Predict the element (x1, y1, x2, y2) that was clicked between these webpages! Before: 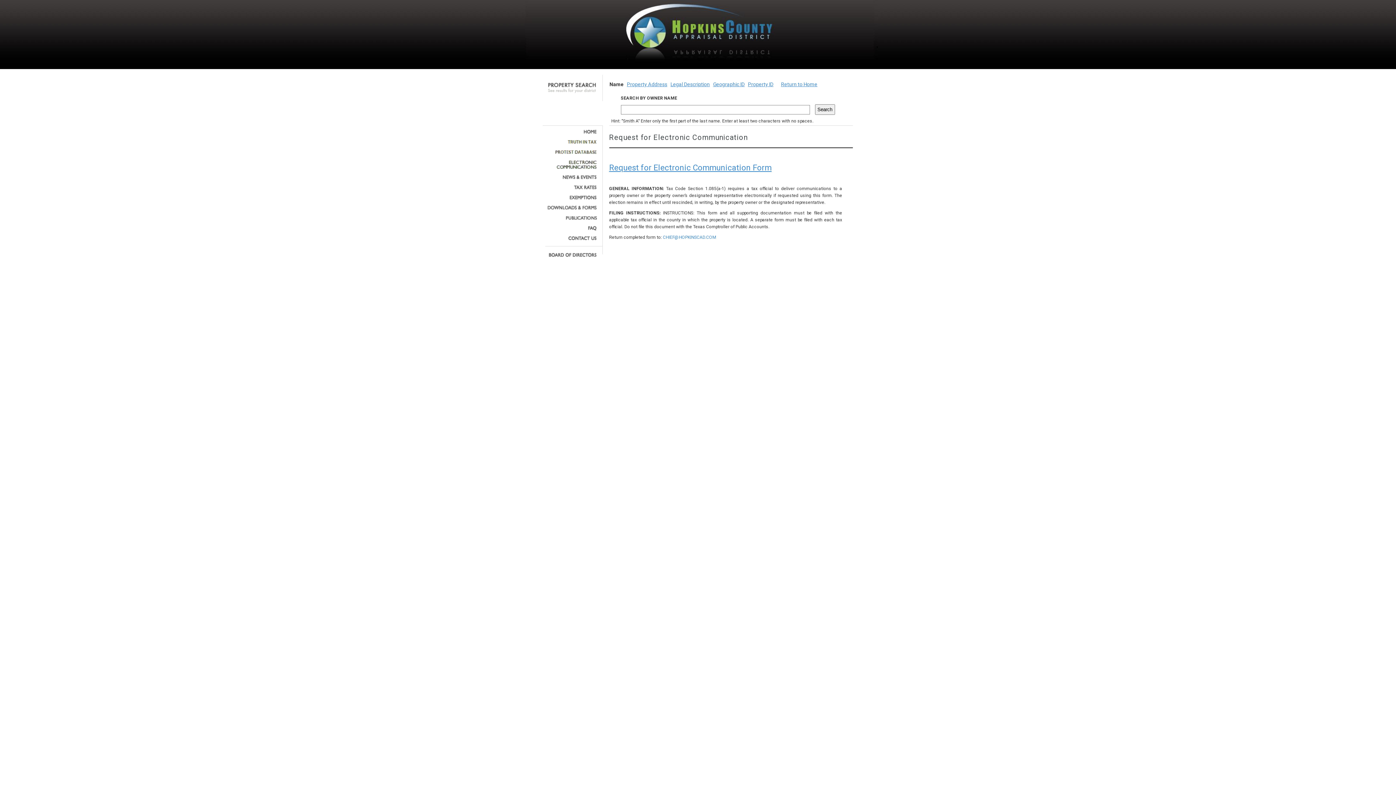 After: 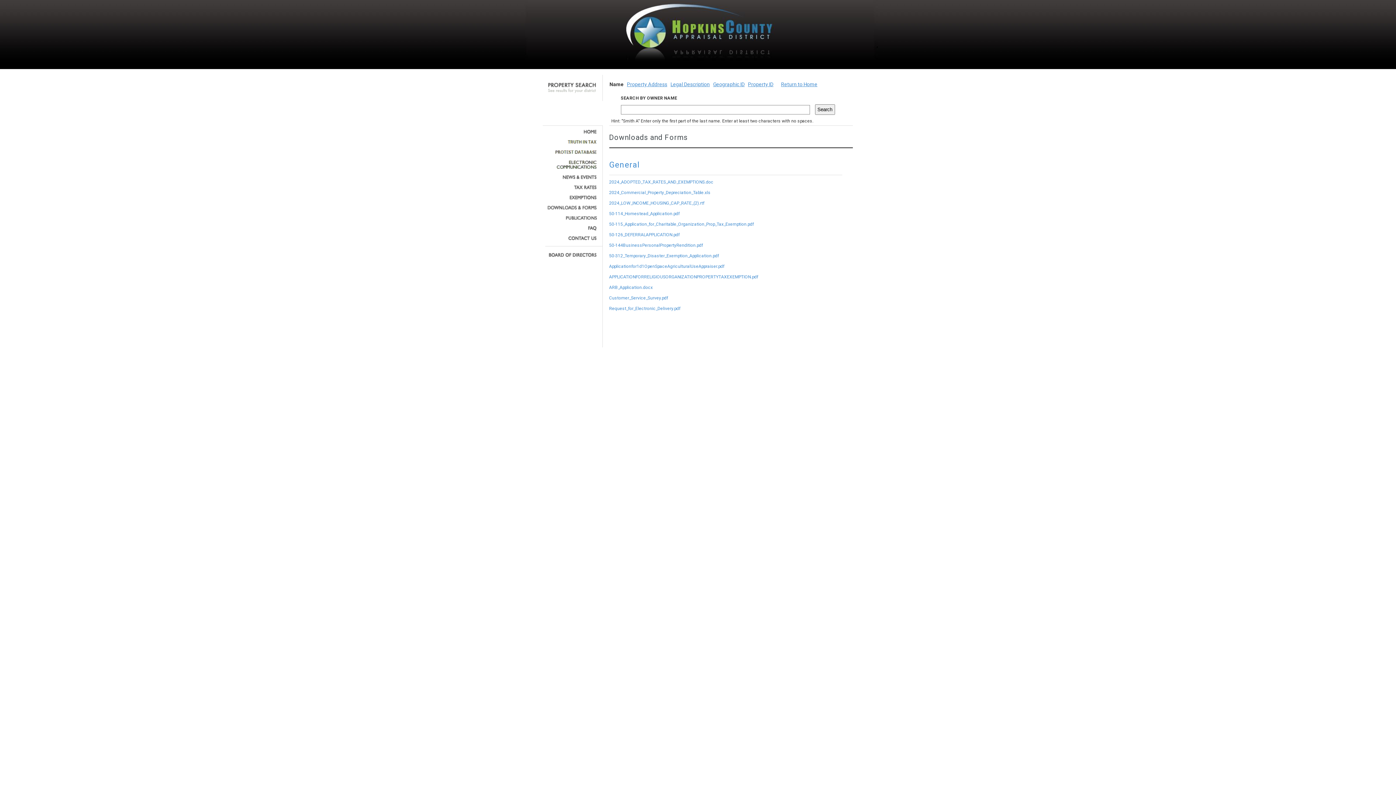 Action: bbox: (545, 205, 597, 210)